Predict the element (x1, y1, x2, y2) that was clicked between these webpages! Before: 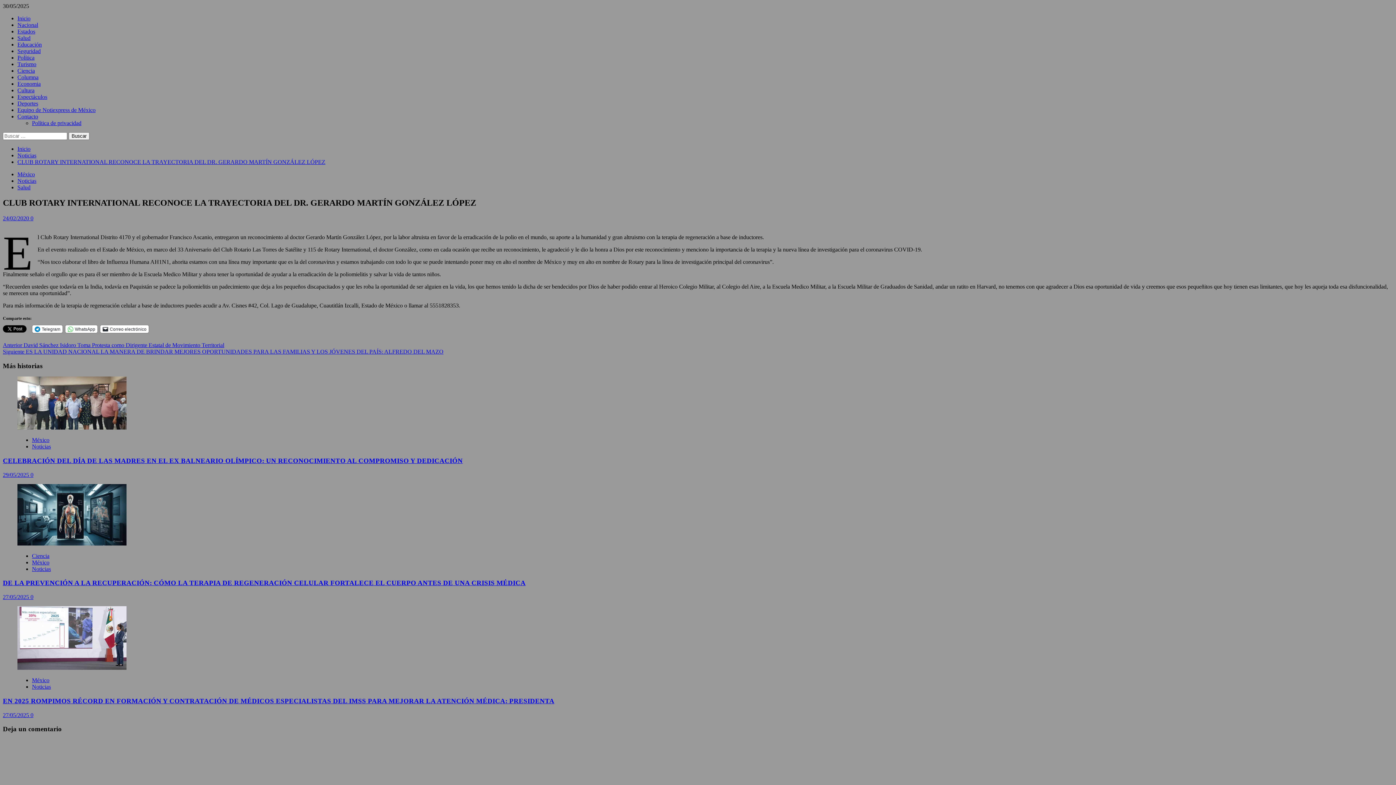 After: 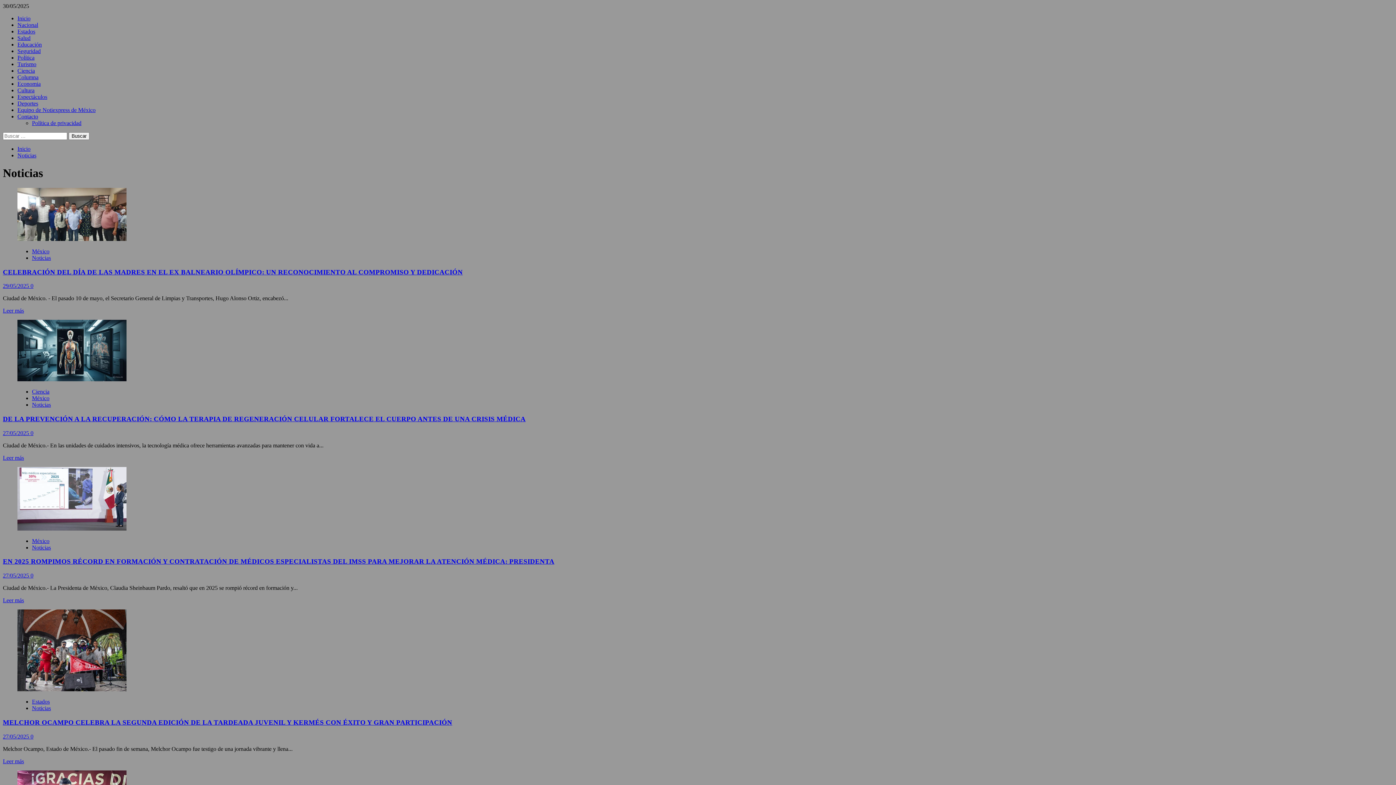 Action: bbox: (32, 443, 50, 449) label: Ver todas las publicaciones en Noticias